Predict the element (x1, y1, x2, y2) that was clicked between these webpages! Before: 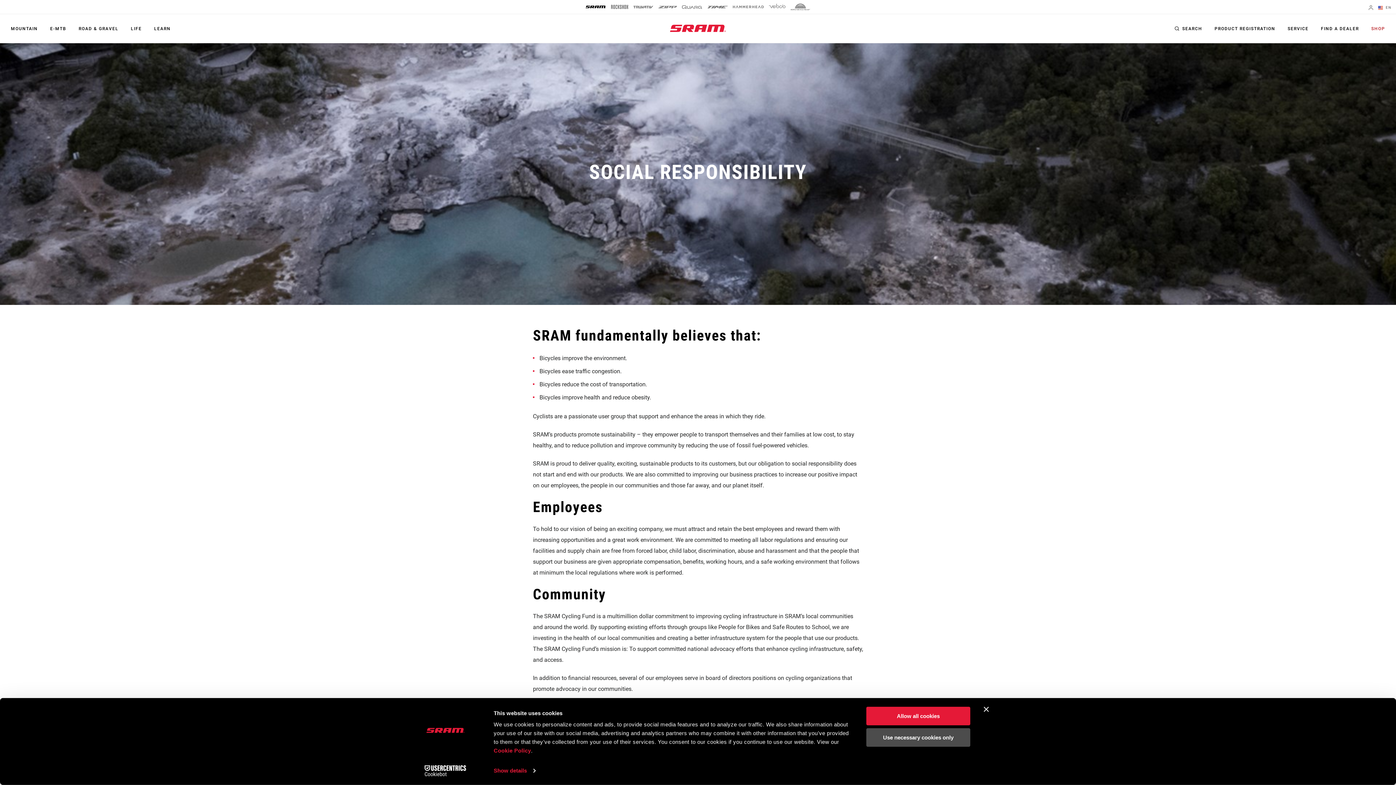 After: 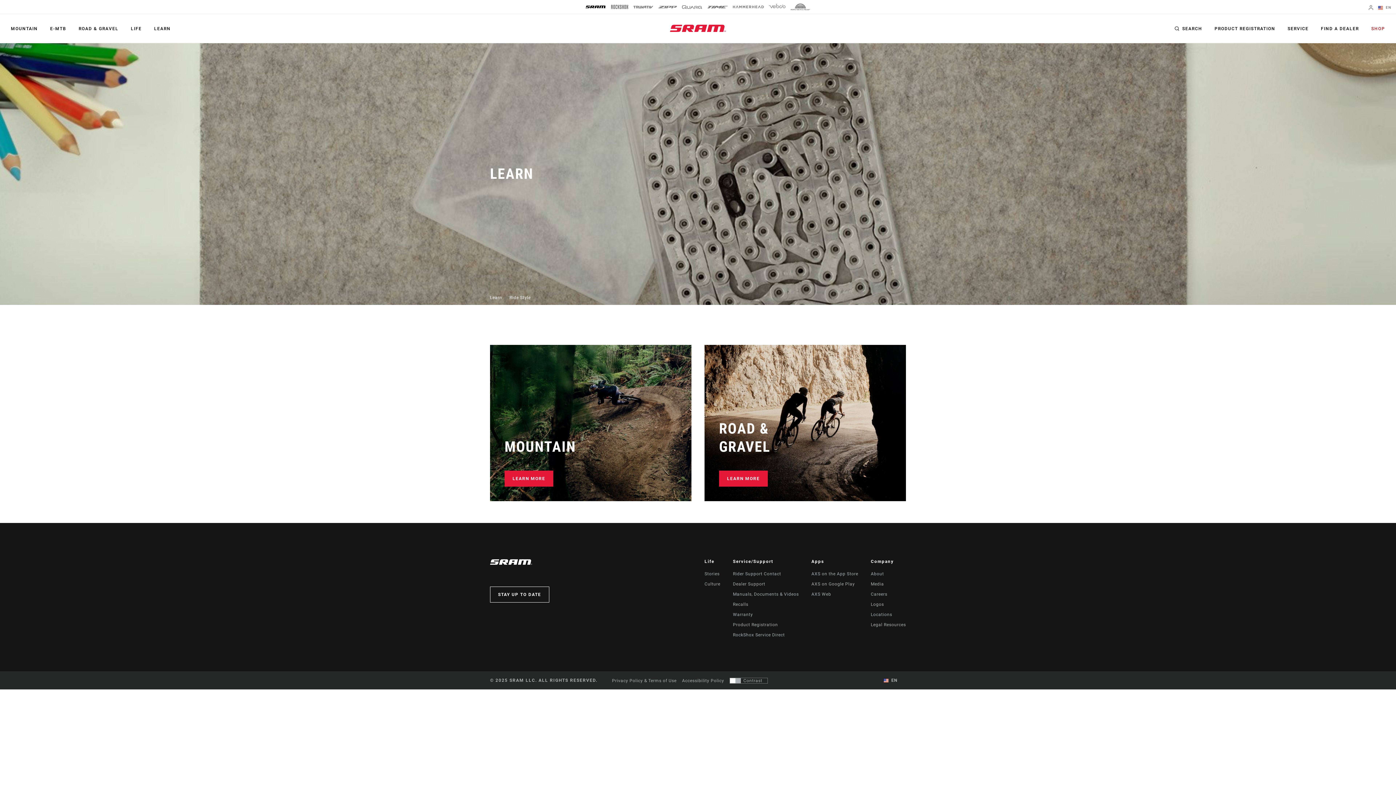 Action: bbox: (154, 23, 170, 34) label: LEARN